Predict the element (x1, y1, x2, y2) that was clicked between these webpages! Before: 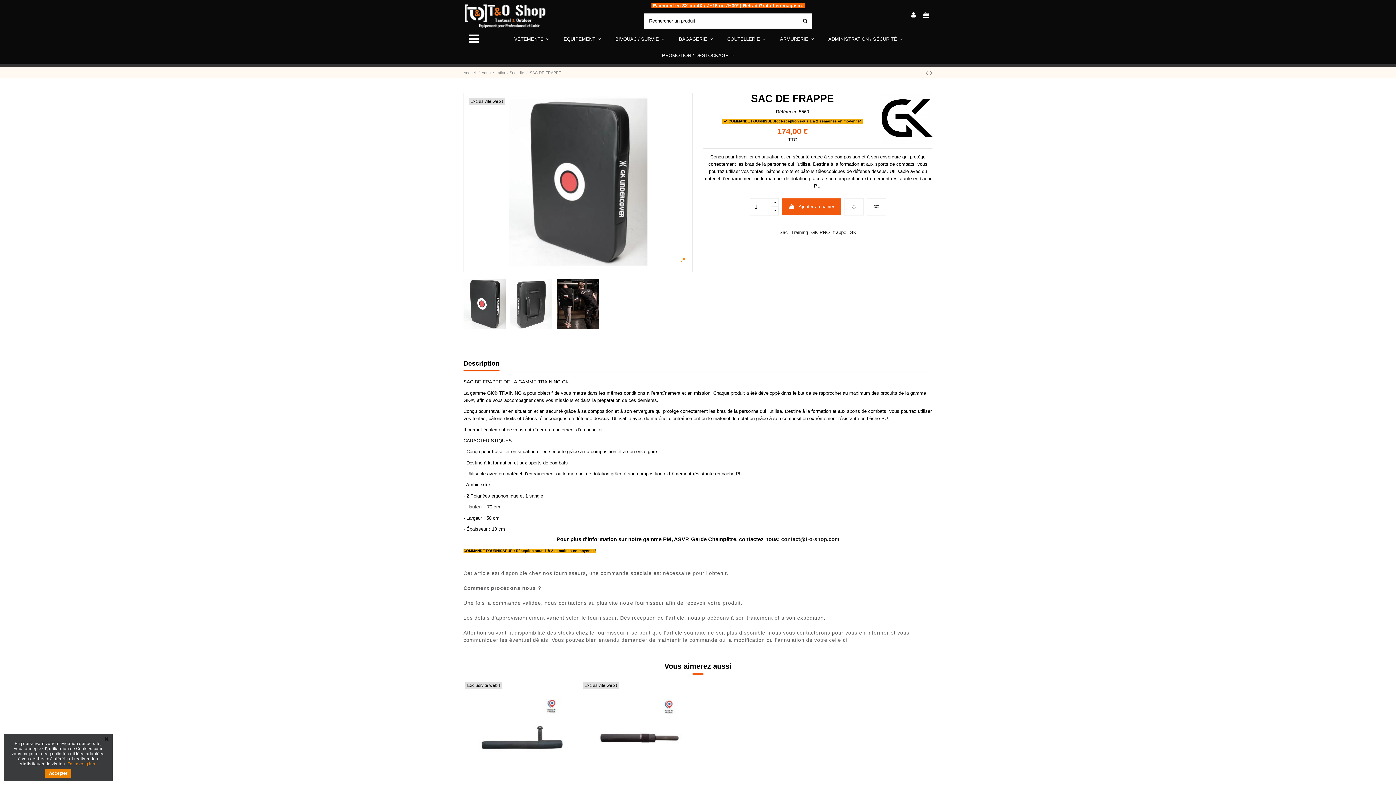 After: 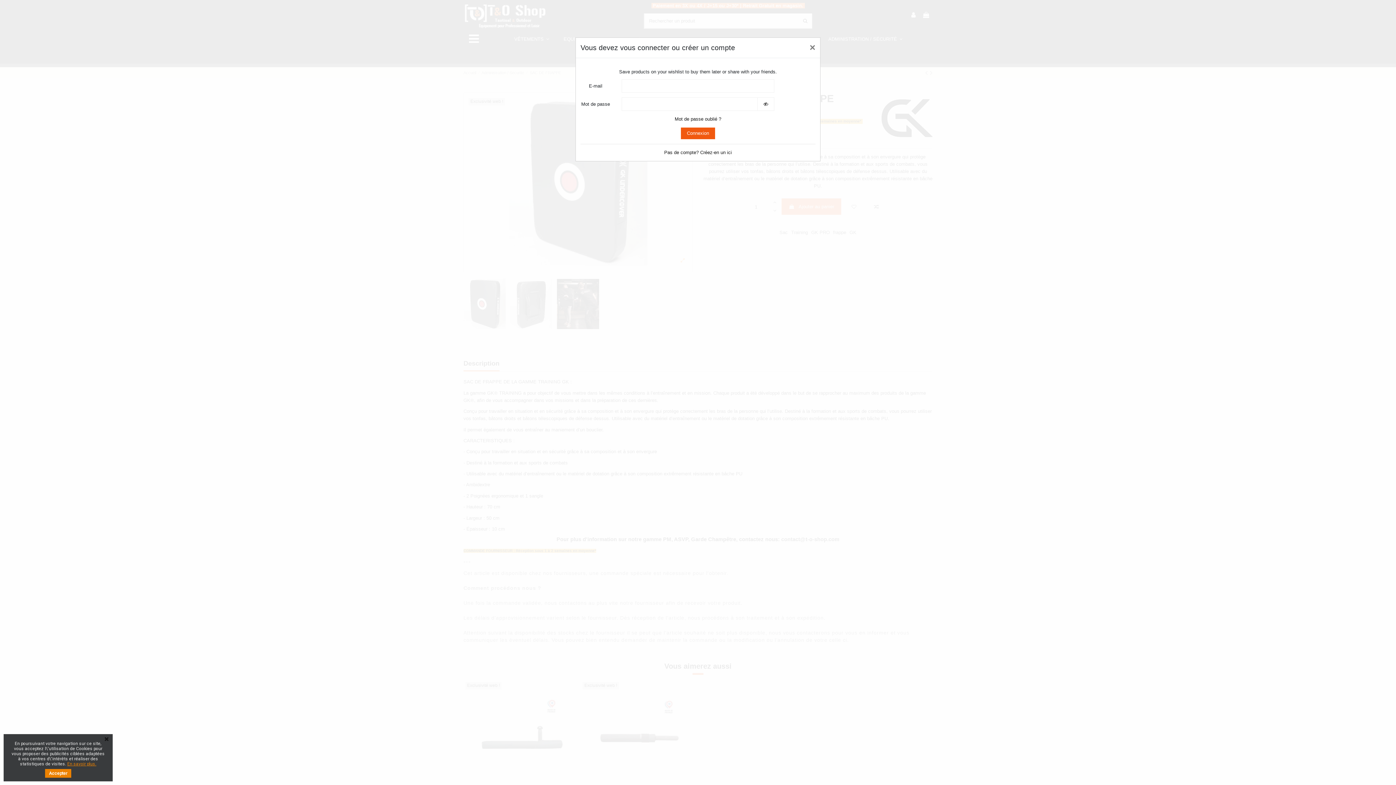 Action: bbox: (844, 198, 863, 215)